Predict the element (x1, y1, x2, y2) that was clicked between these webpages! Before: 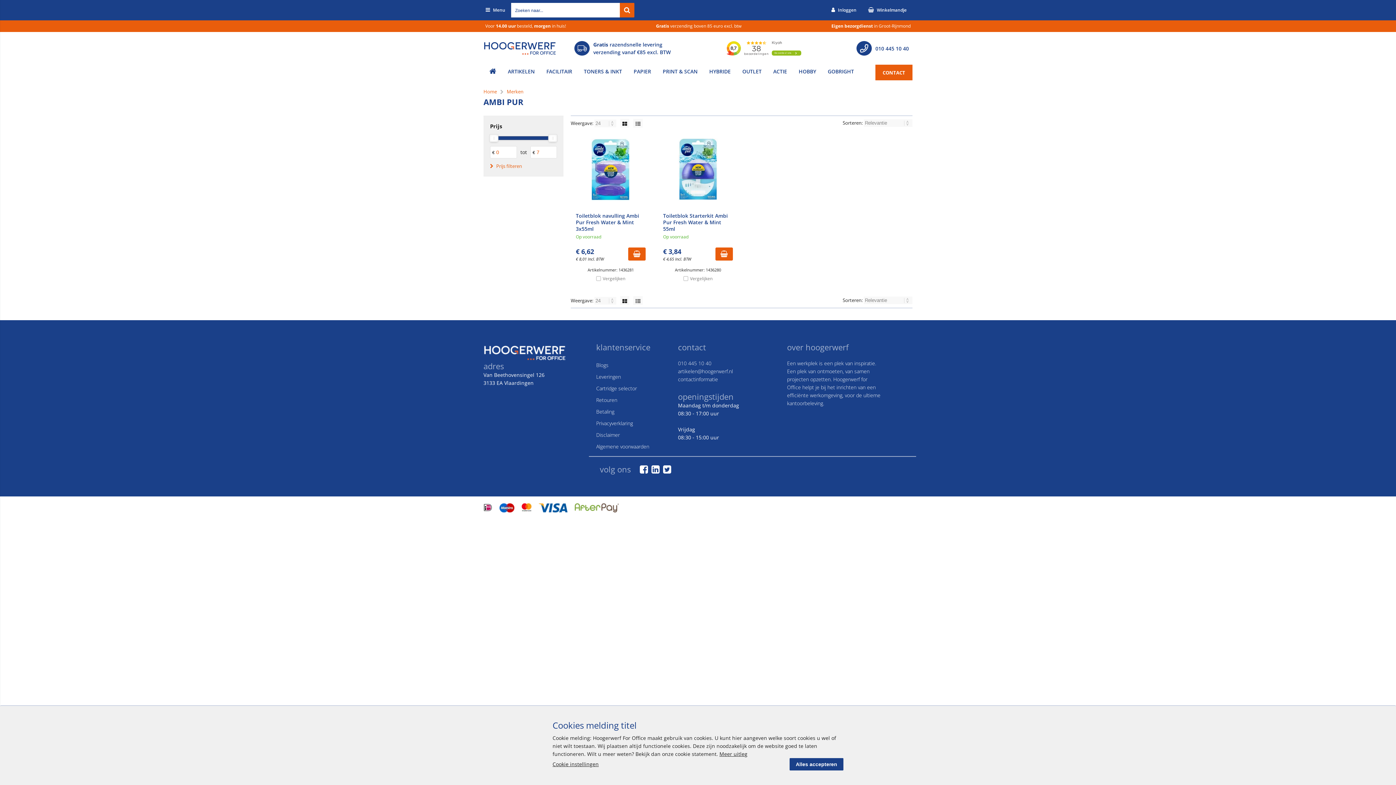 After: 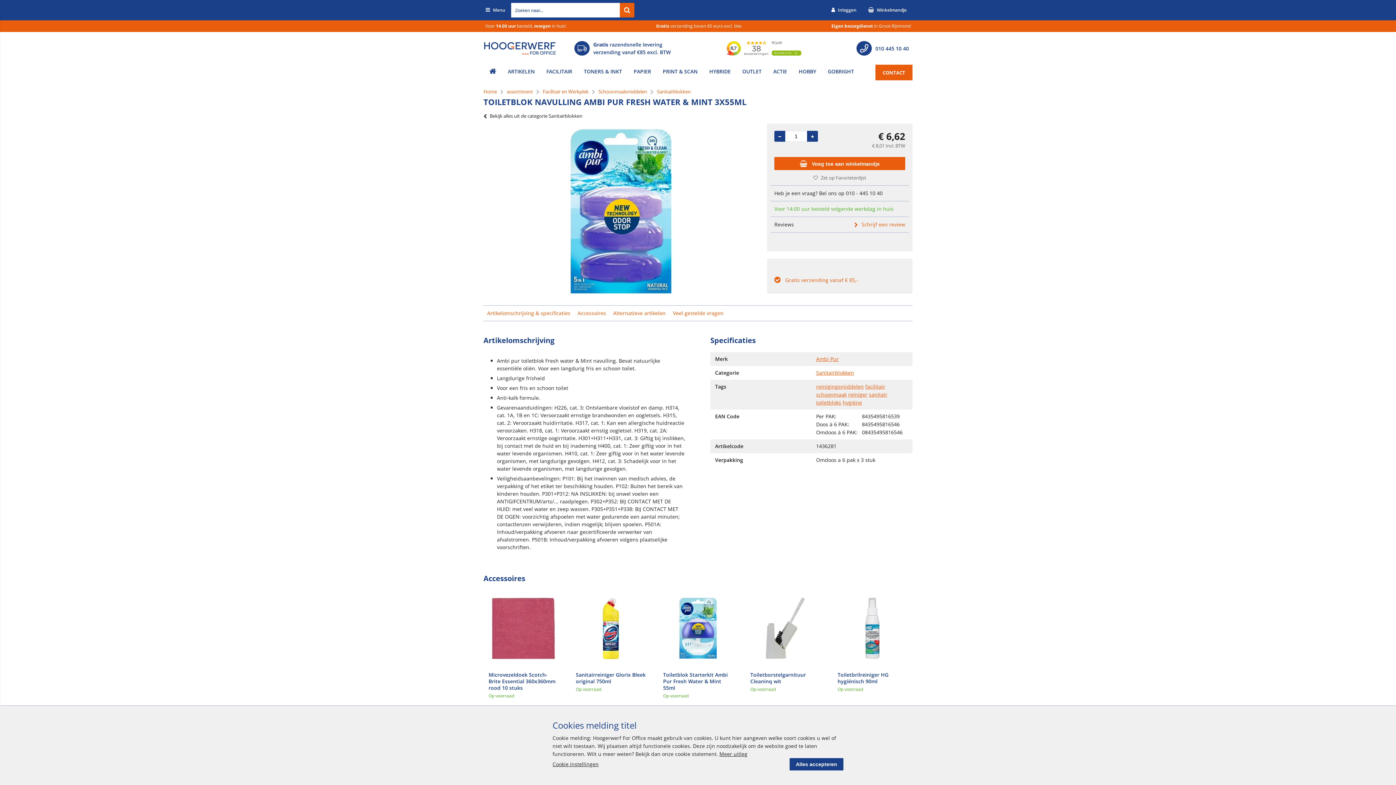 Action: bbox: (570, 131, 650, 207)